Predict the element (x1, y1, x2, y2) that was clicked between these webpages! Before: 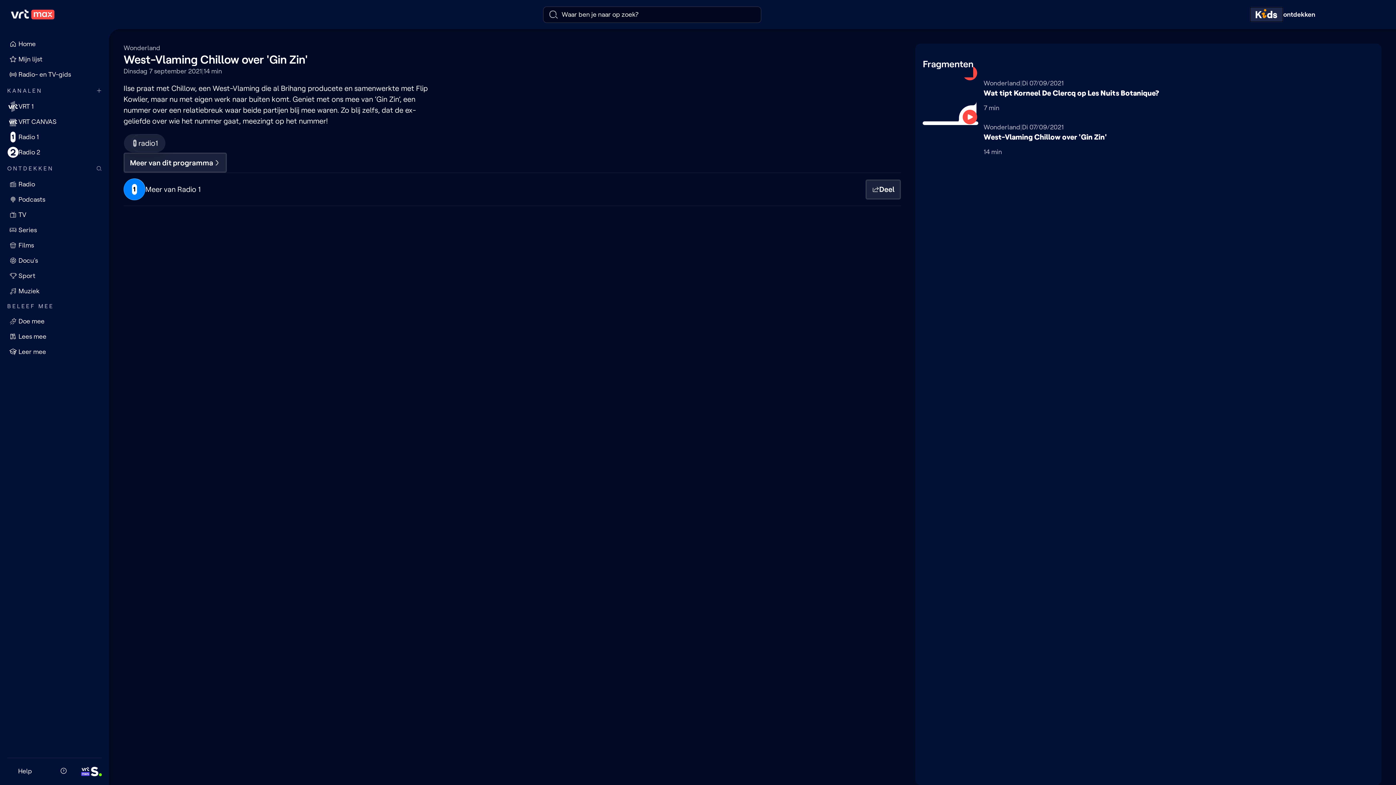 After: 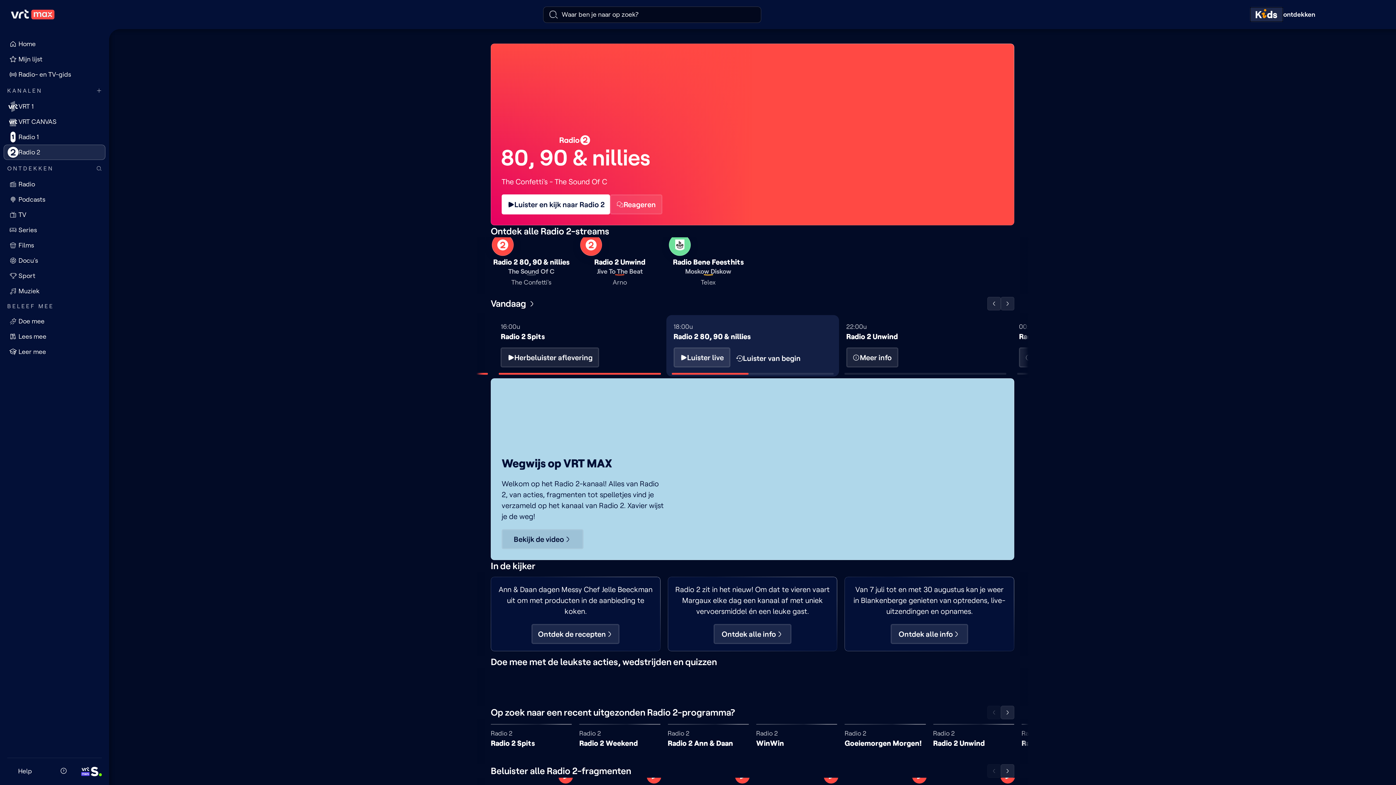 Action: bbox: (3, 144, 105, 160) label: Radio 2